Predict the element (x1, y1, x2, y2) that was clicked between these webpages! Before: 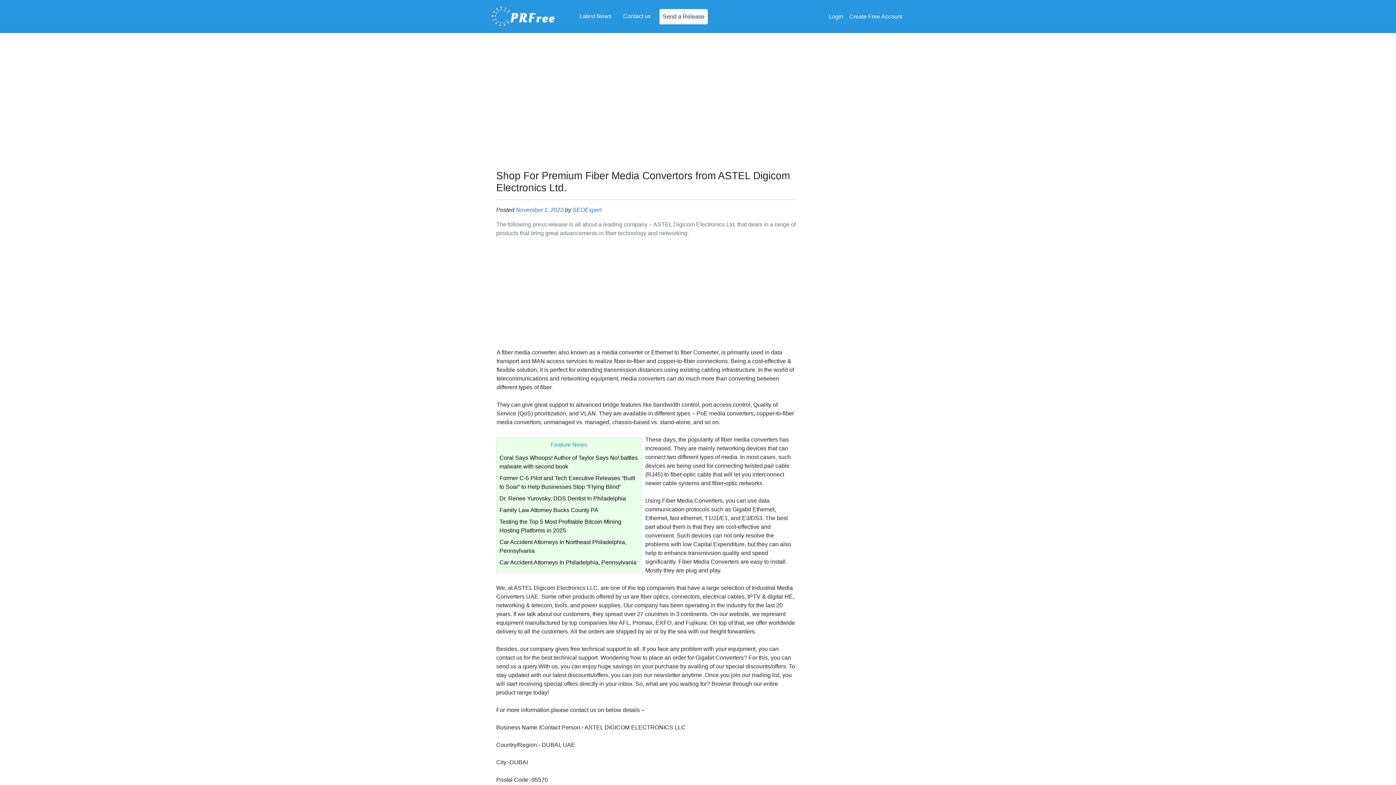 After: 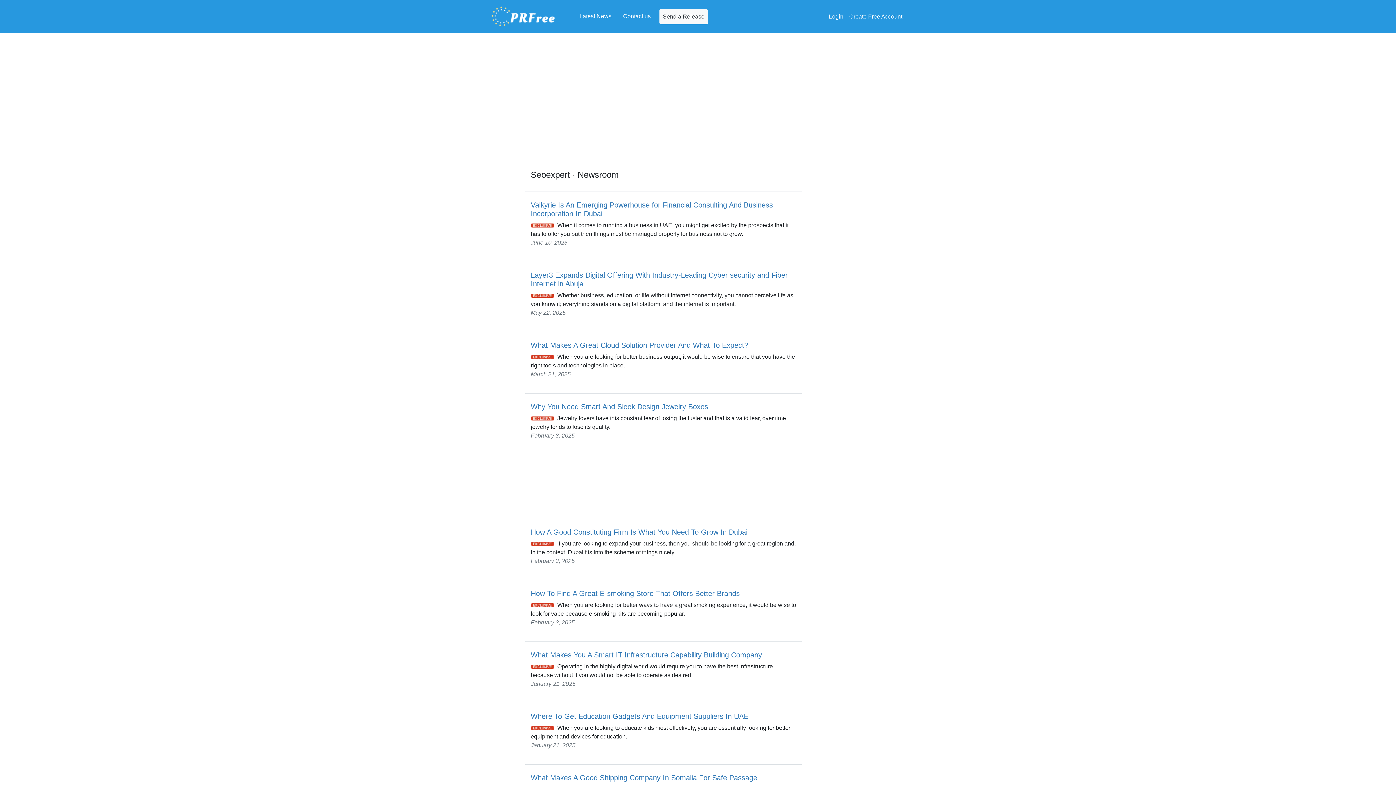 Action: label: SEOExpert bbox: (572, 206, 601, 213)